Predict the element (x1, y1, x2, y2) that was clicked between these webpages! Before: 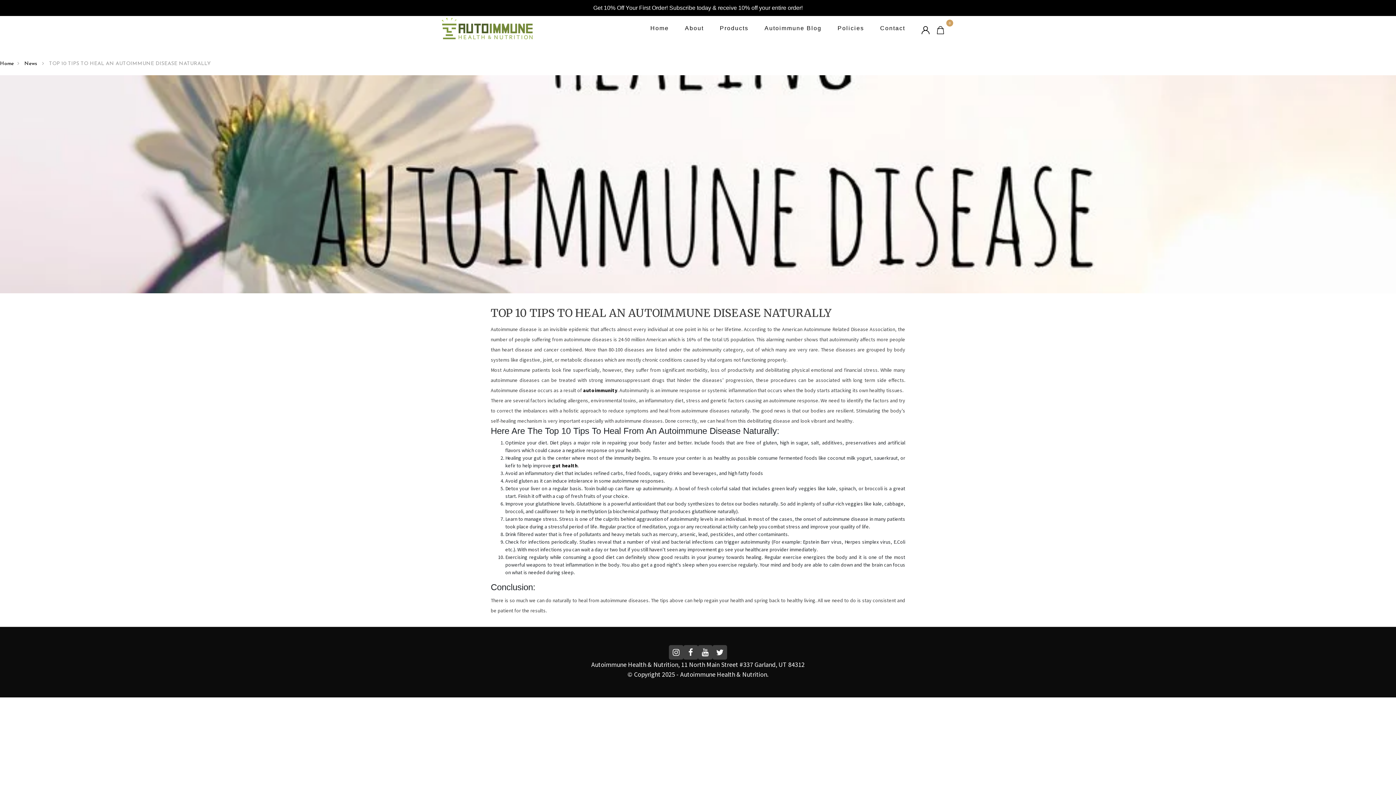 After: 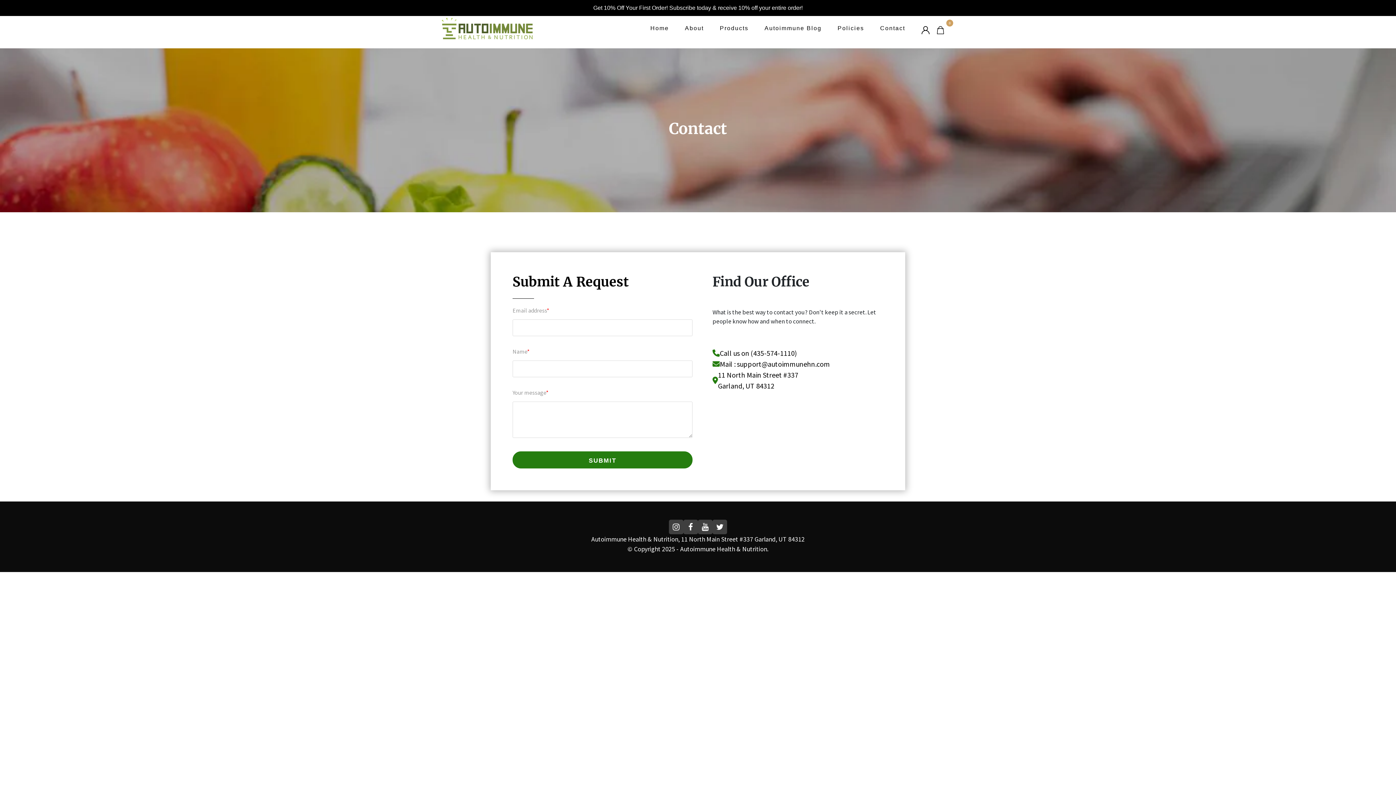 Action: bbox: (880, 21, 905, 35) label: Contact